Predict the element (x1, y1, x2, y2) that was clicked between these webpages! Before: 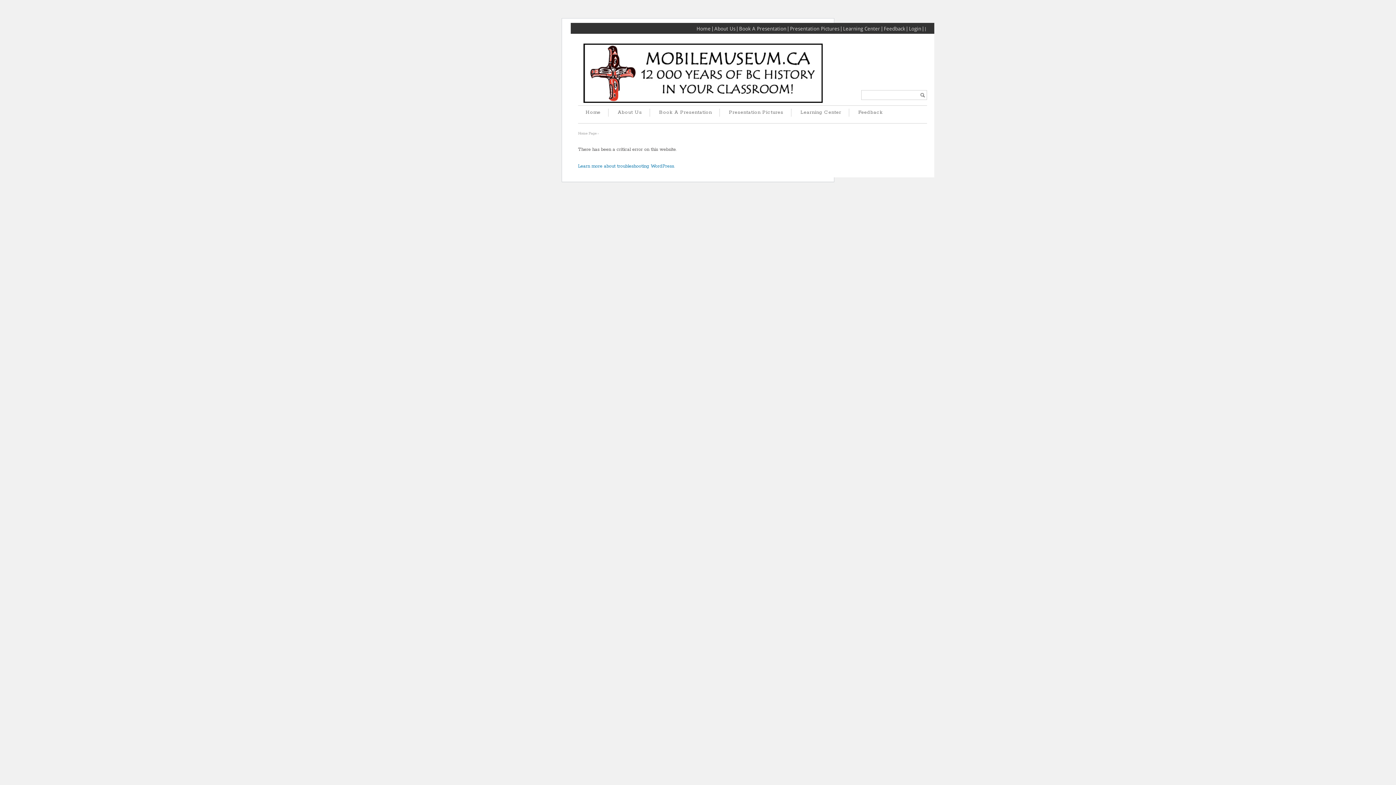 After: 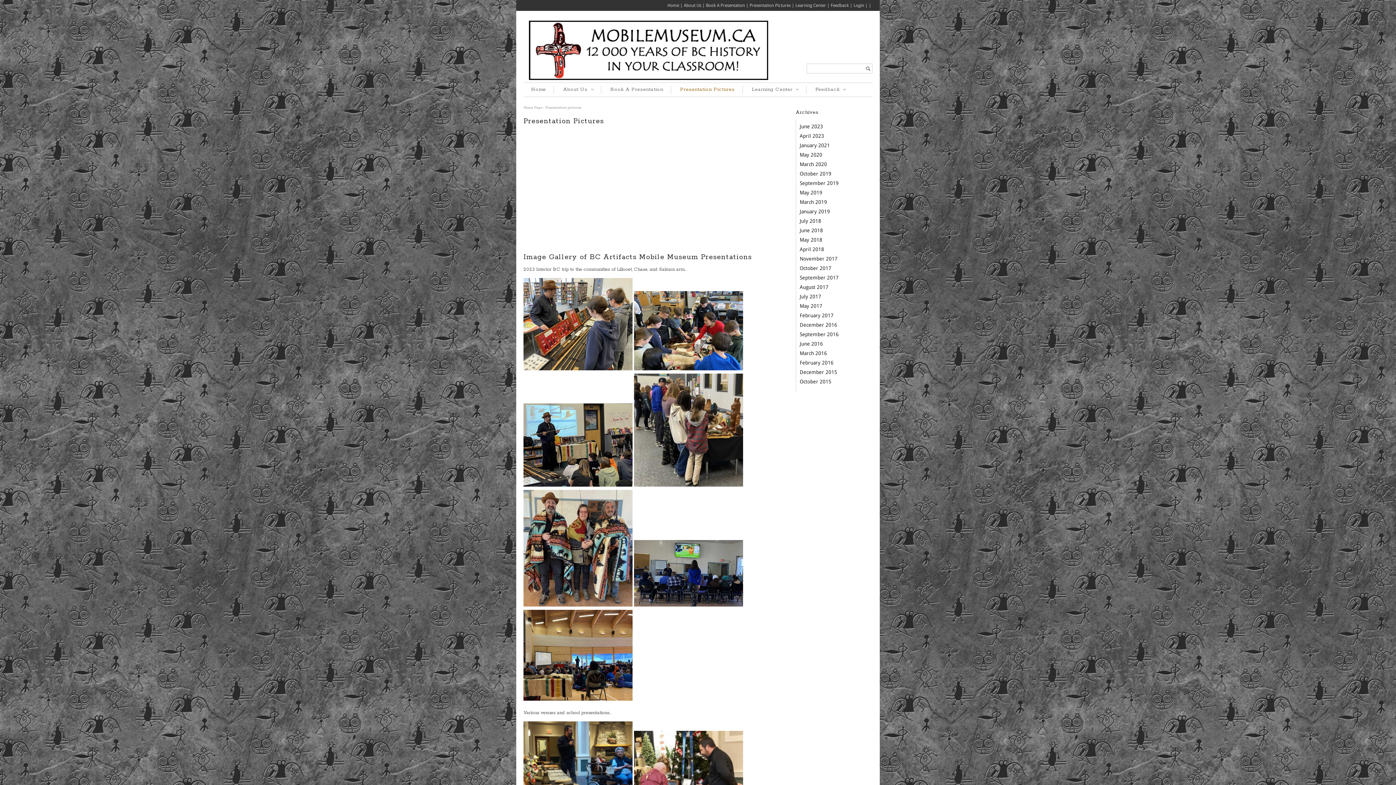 Action: label: Presentation Pictures bbox: (790, 23, 839, 34)